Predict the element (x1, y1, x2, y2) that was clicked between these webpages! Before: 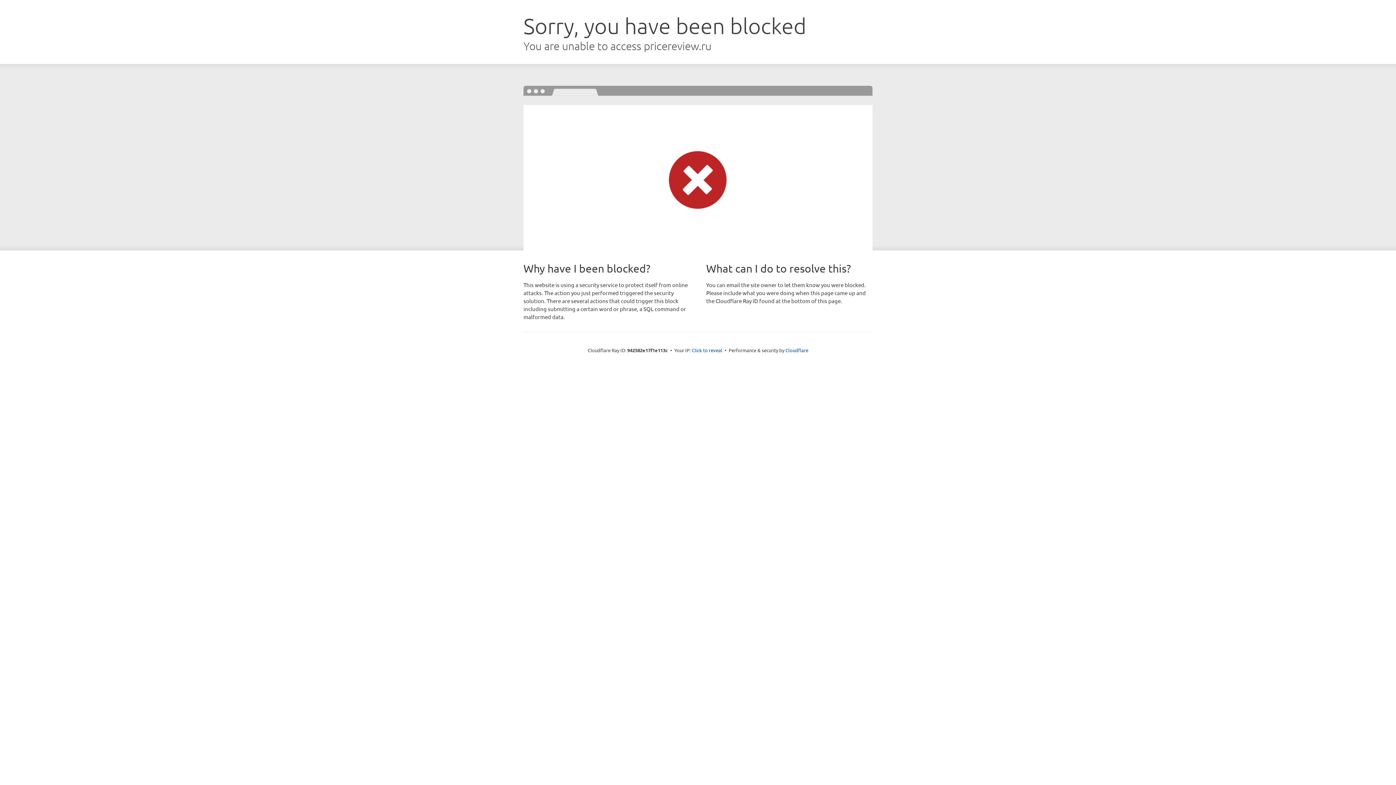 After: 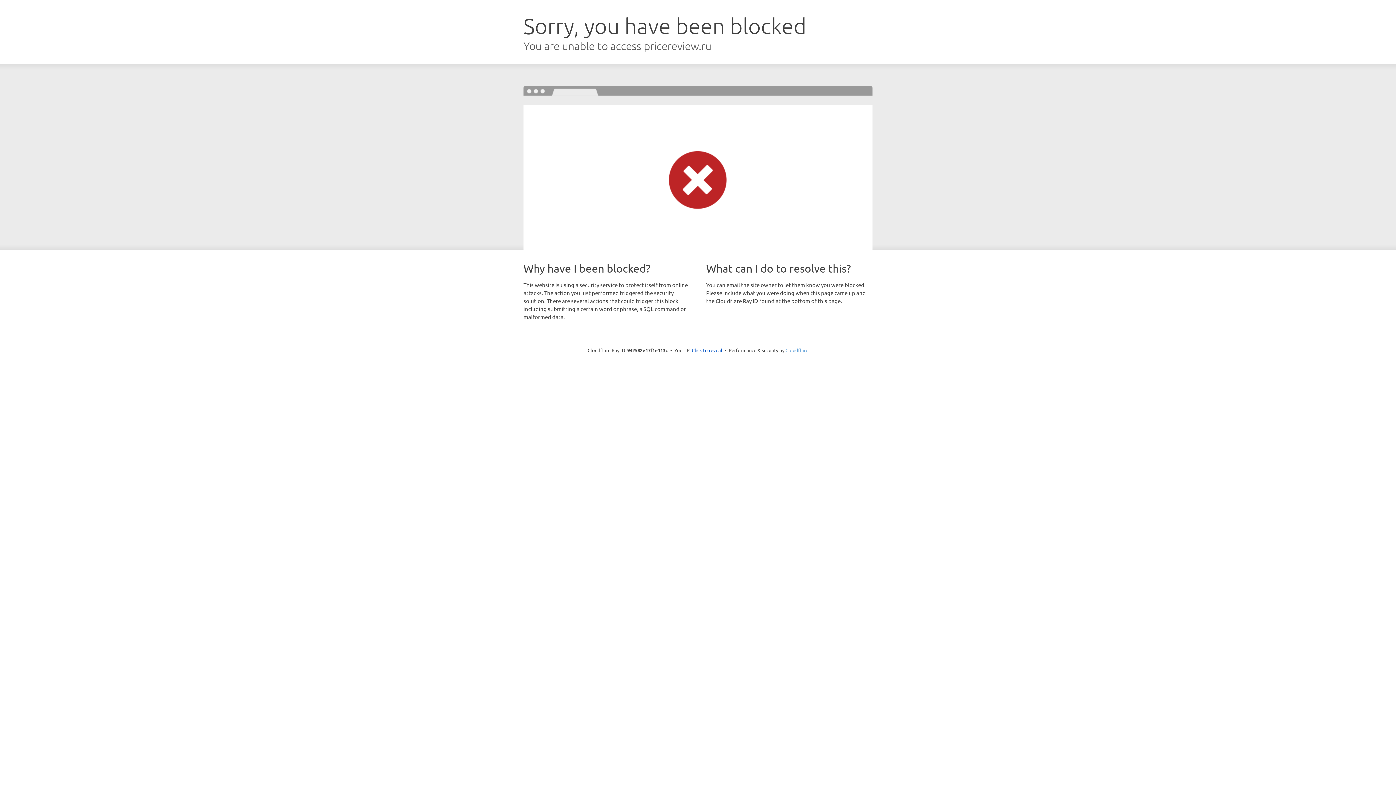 Action: label: Cloudflare bbox: (785, 347, 808, 353)